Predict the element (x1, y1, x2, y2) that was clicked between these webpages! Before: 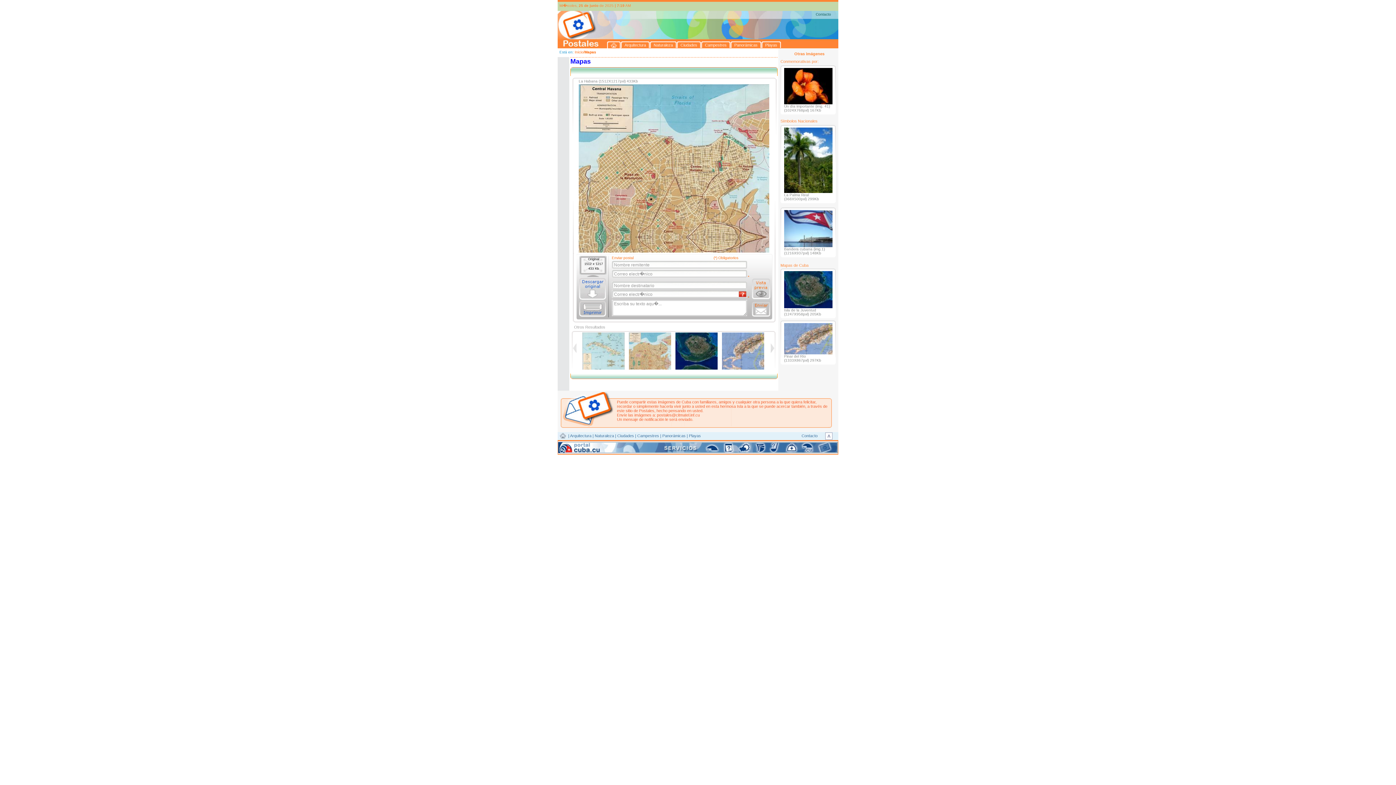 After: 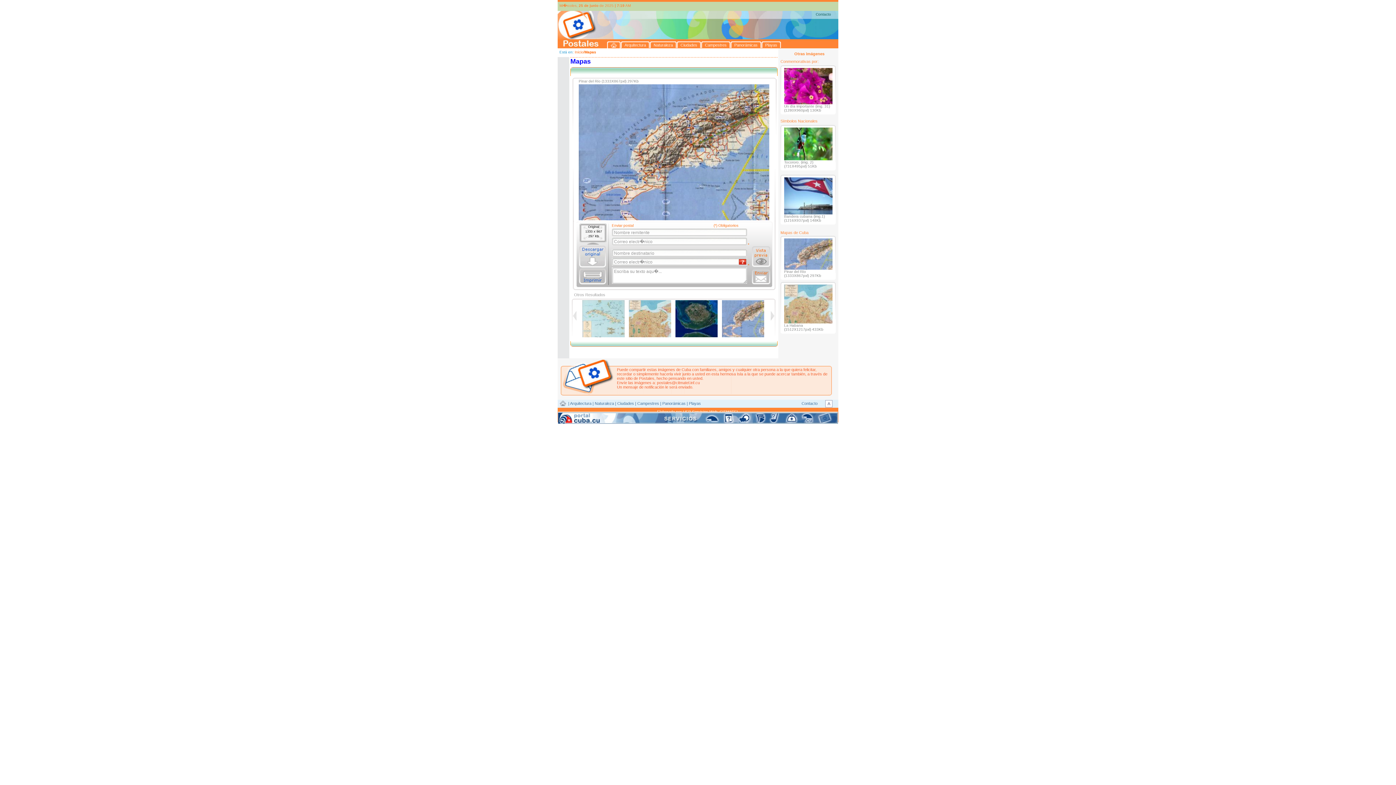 Action: bbox: (722, 332, 764, 369)